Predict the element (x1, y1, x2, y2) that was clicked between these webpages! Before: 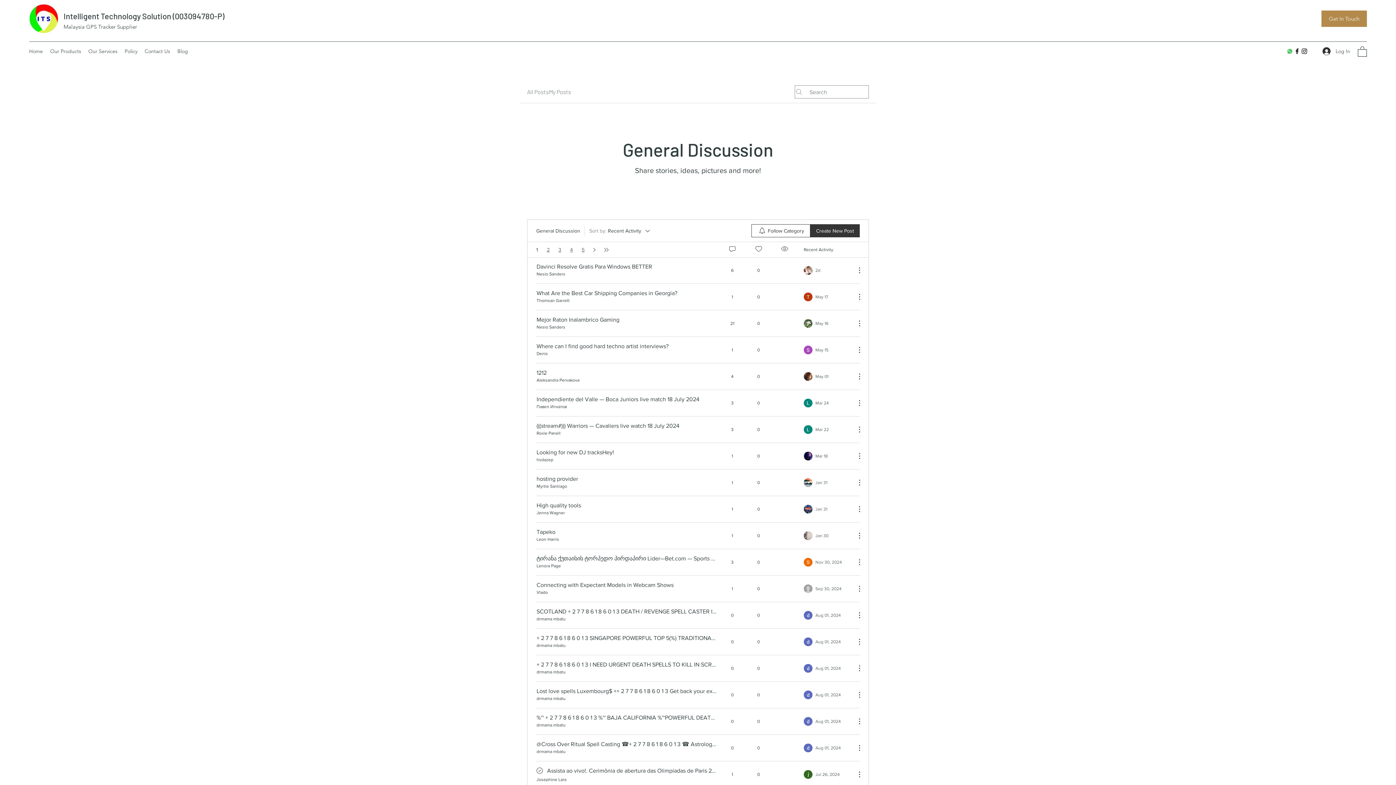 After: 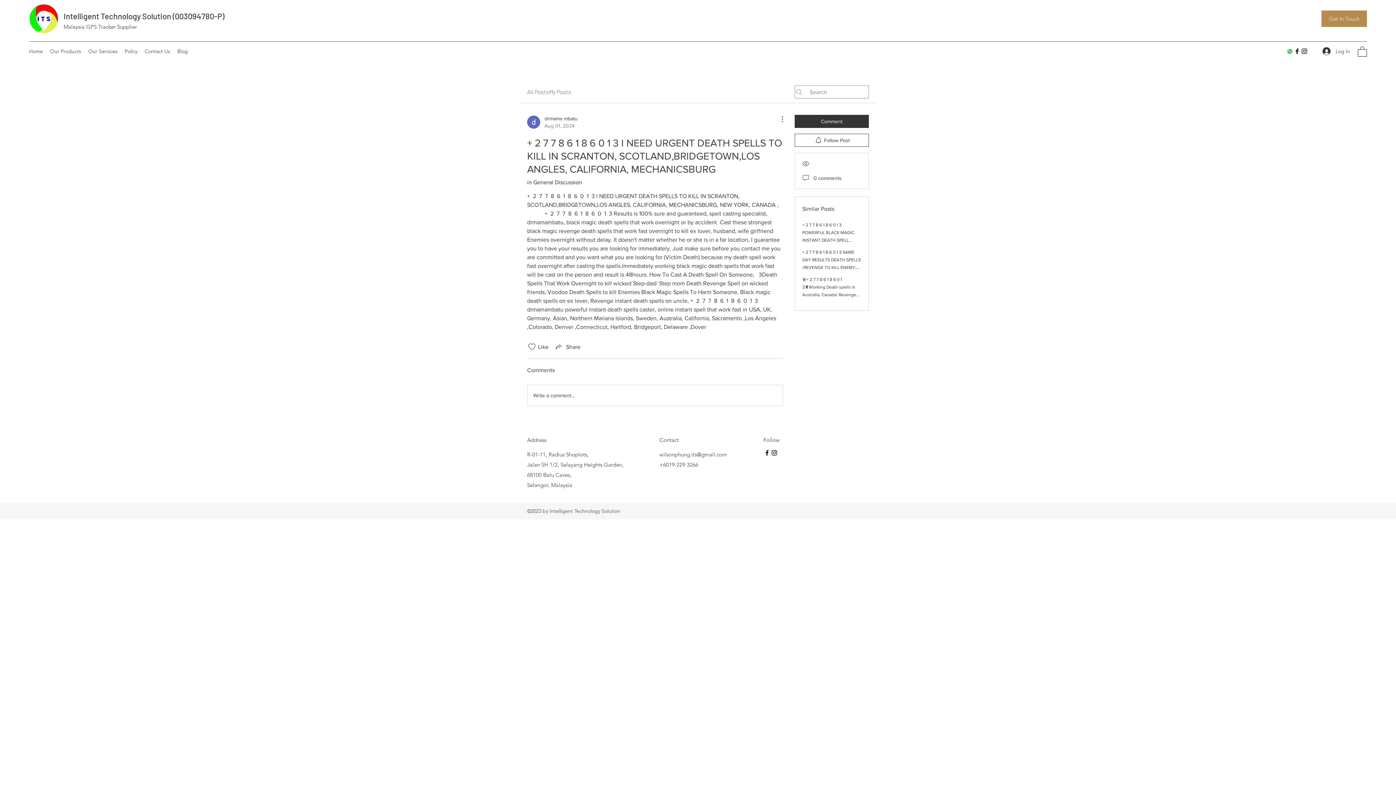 Action: label: + 2 7 7 8 6 1 8 6 0 1 3 I NEED URGENT DEATH SPELLS TO KILL IN SCRANTON, SCOTLAND,BRIDGETOWN,LOS ANGLES, CALIFORNIA, MECHANICSBURG bbox: (536, 661, 717, 668)